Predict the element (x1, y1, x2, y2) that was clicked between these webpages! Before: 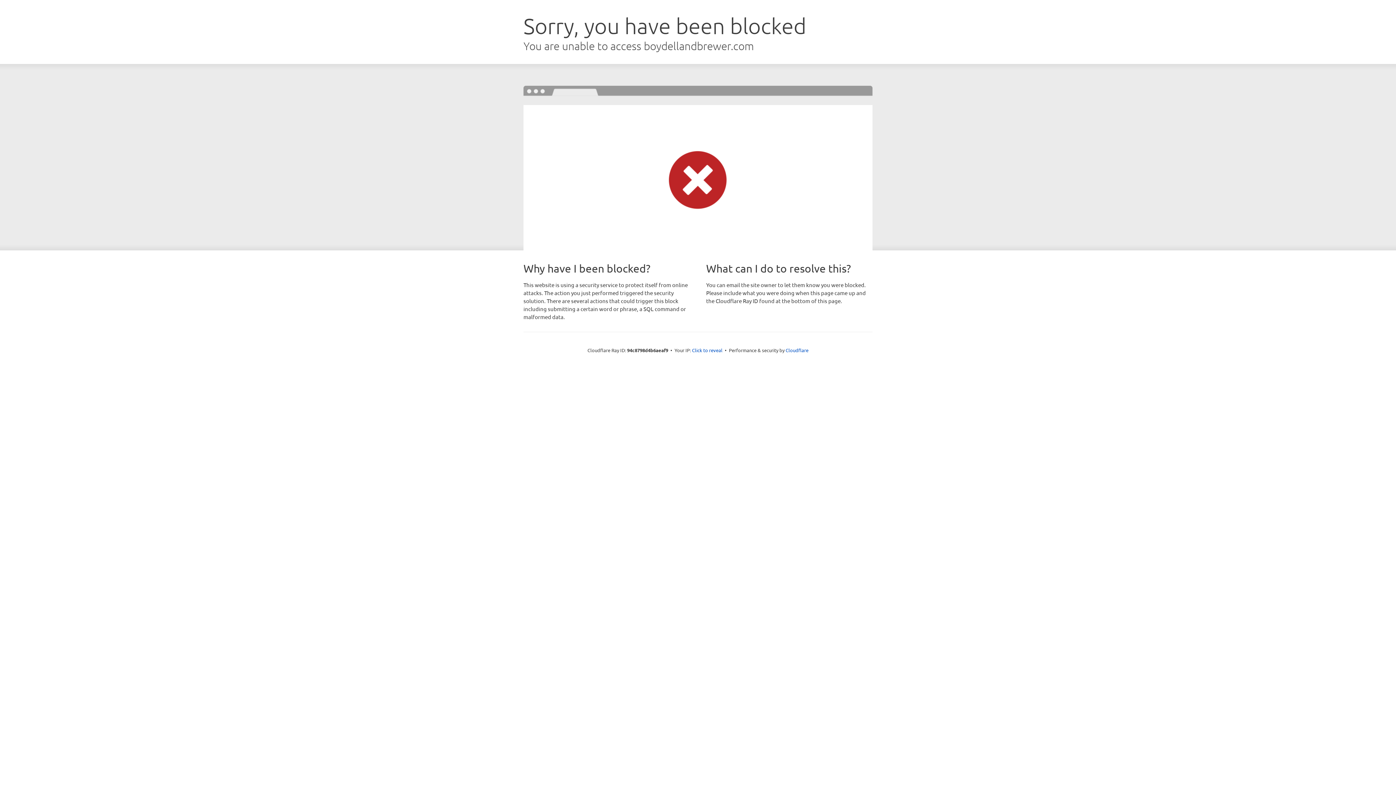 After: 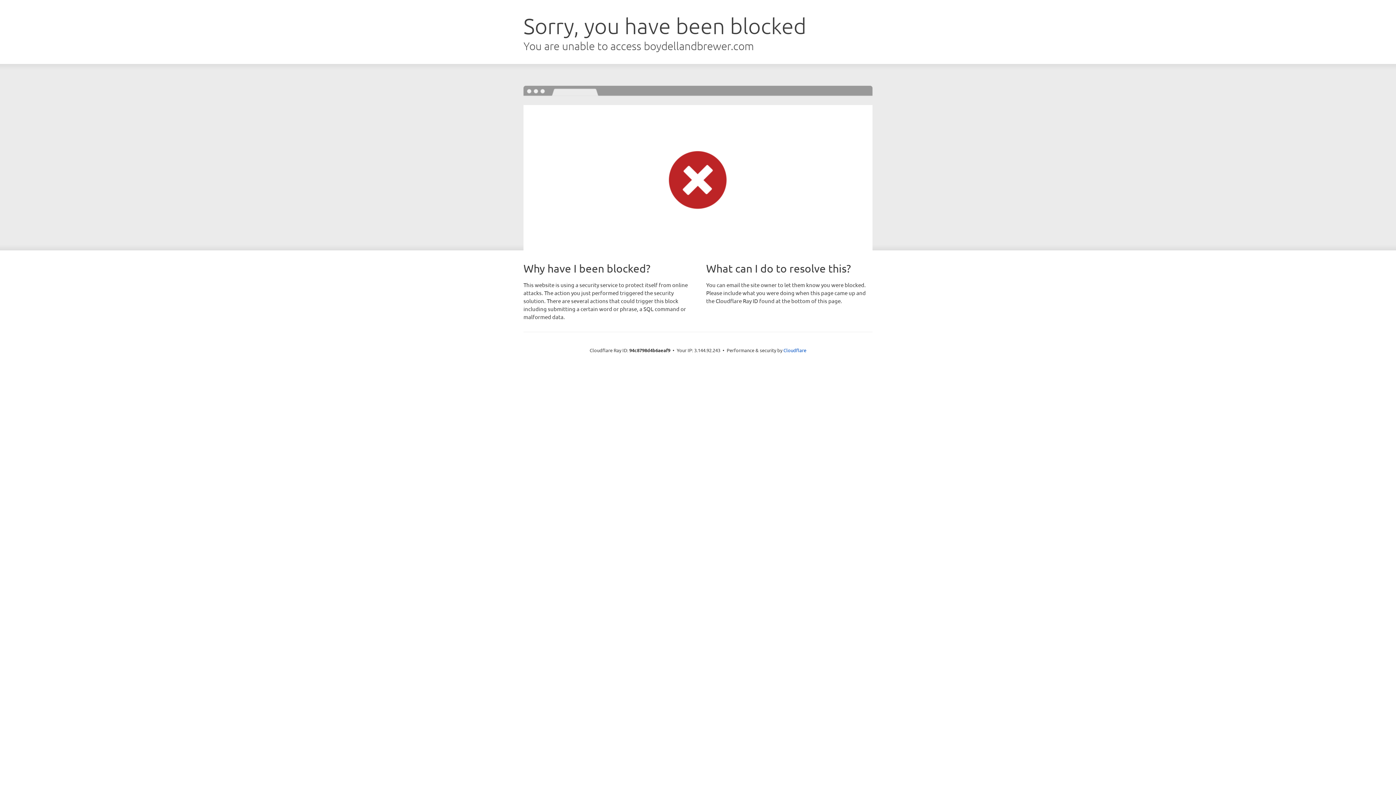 Action: label: Click to reveal bbox: (692, 346, 722, 353)